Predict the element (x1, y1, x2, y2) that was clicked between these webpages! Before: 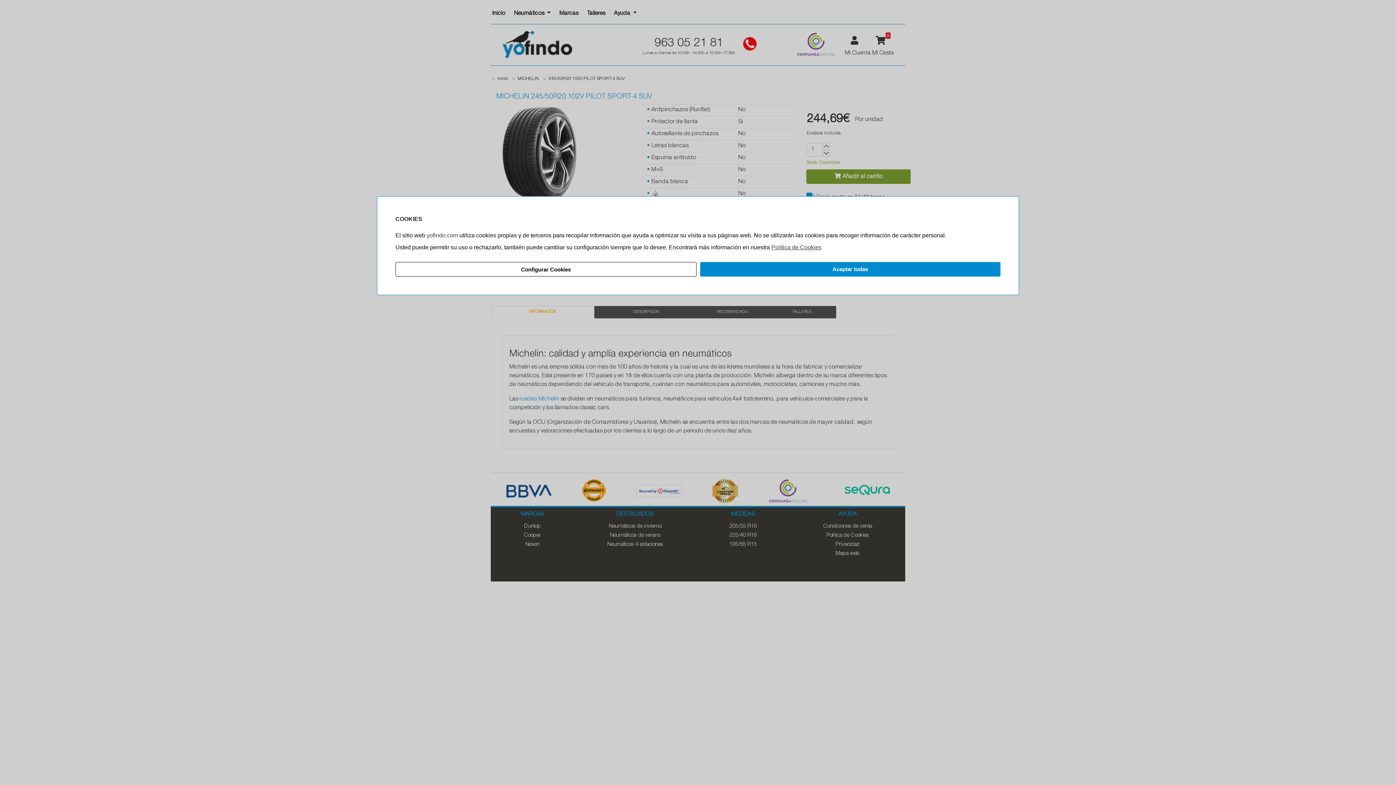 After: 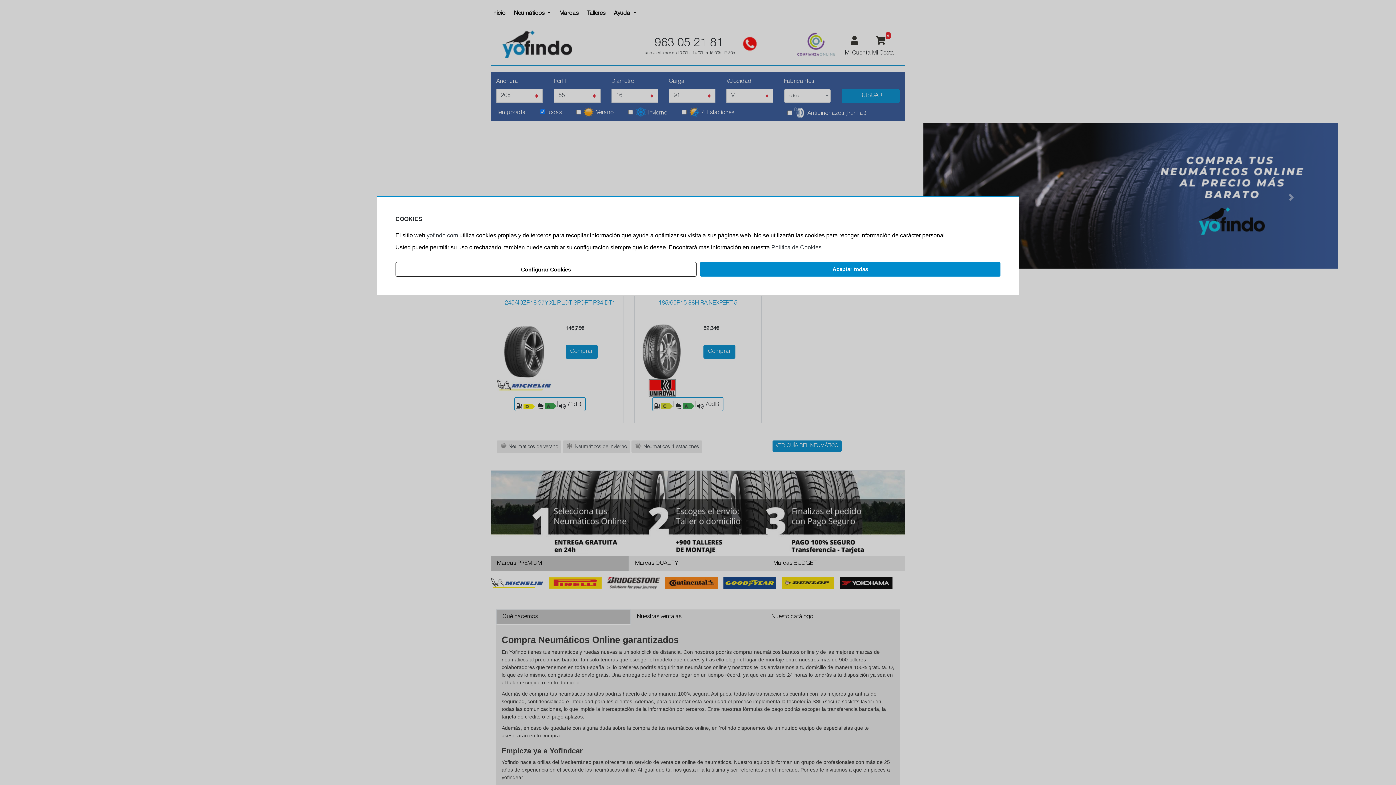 Action: label: yofindo.com bbox: (426, 232, 458, 238)